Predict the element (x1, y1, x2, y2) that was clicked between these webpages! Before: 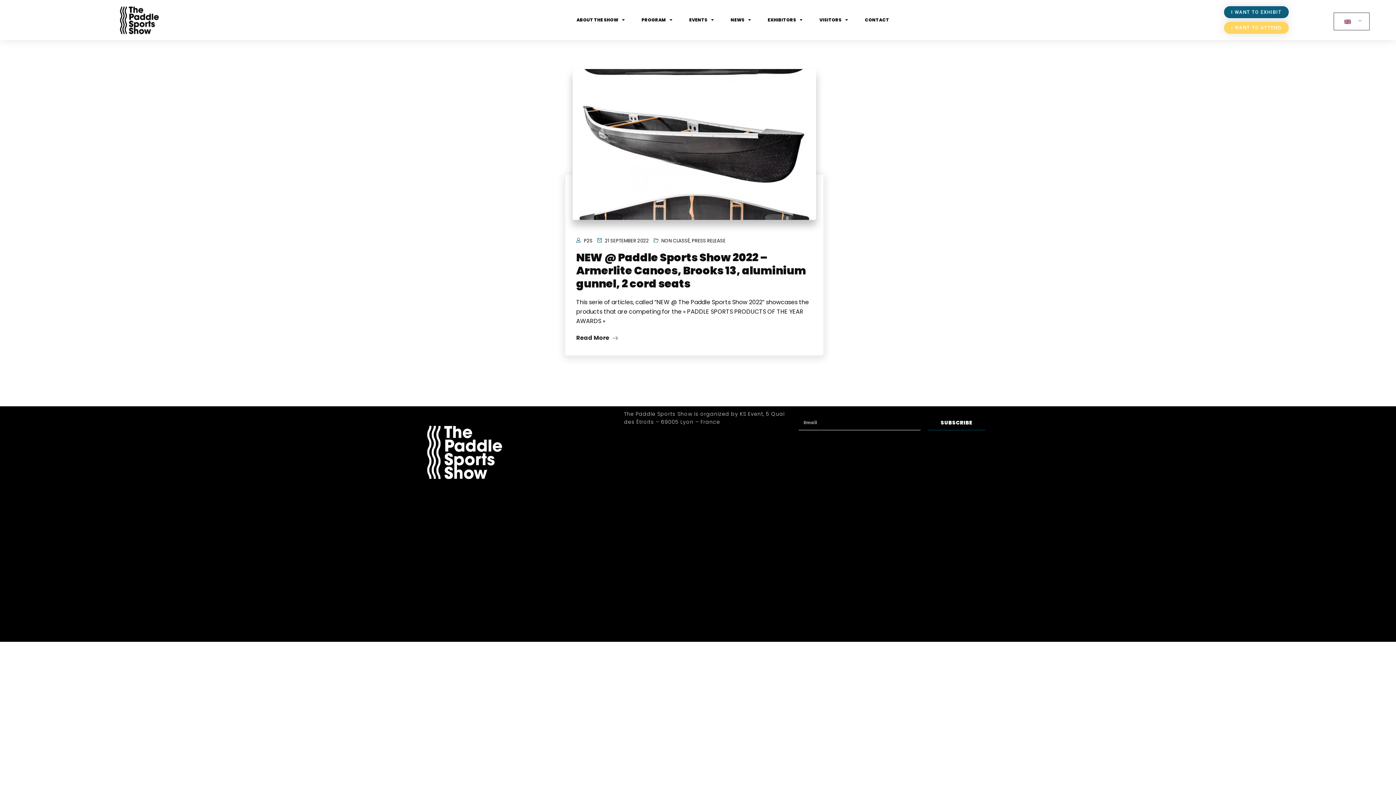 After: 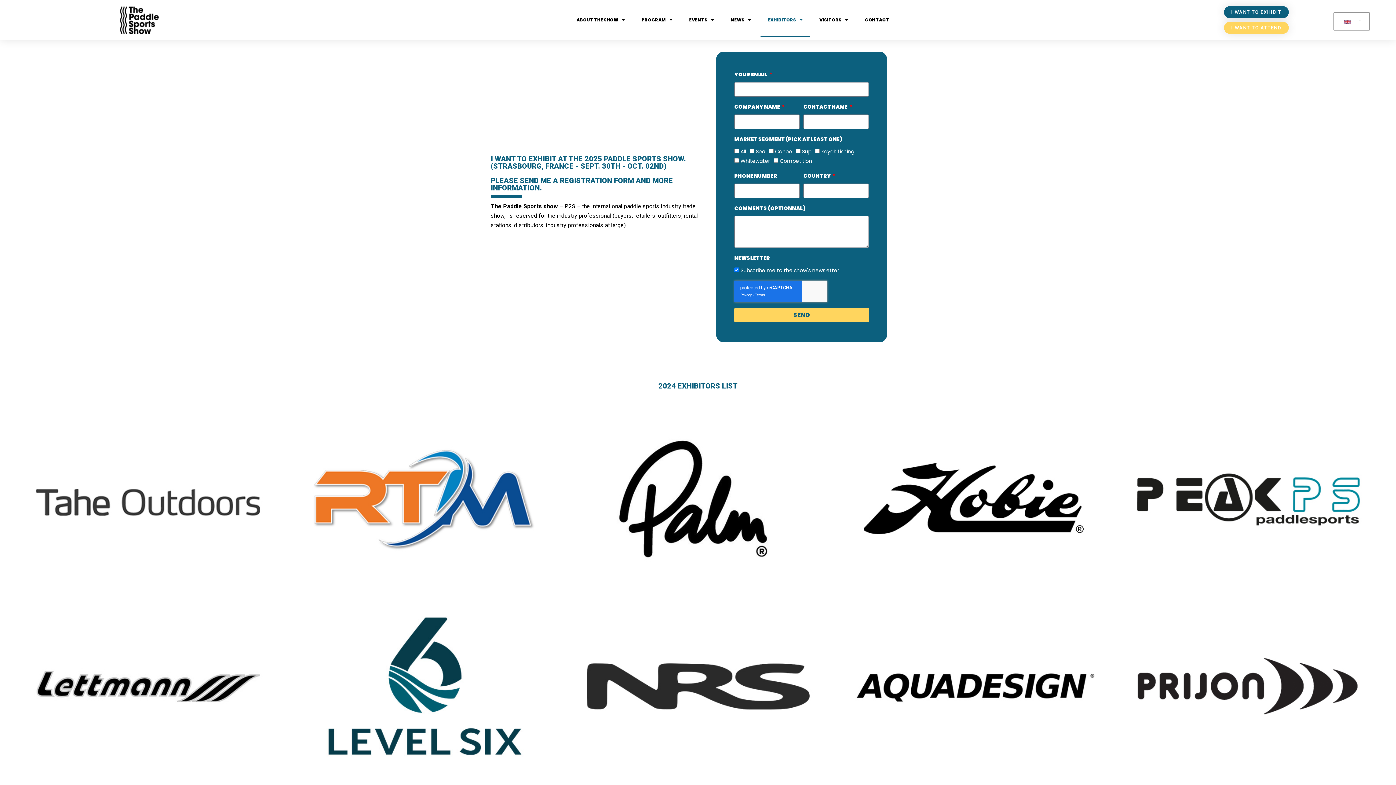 Action: label: I WANT TO EXHIBIT bbox: (1224, 6, 1289, 18)